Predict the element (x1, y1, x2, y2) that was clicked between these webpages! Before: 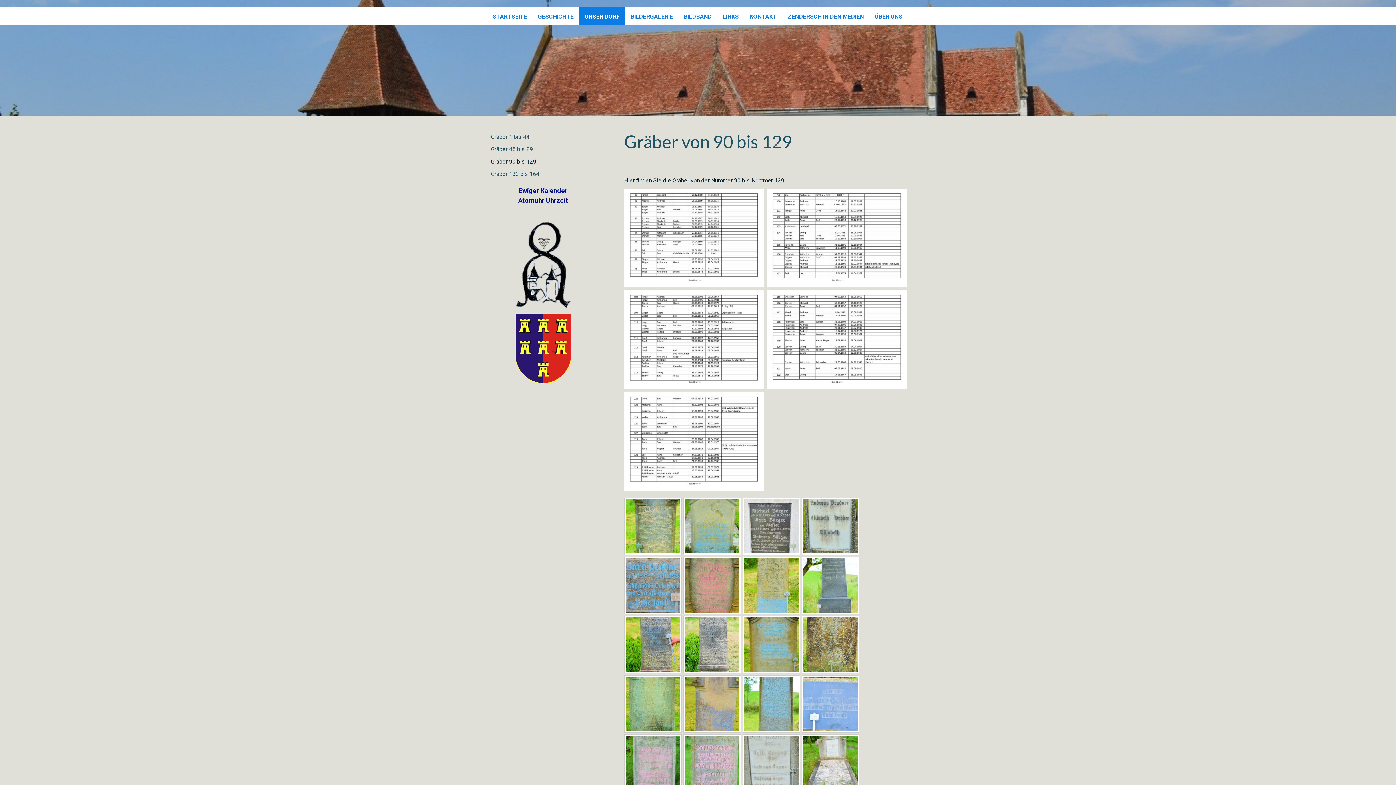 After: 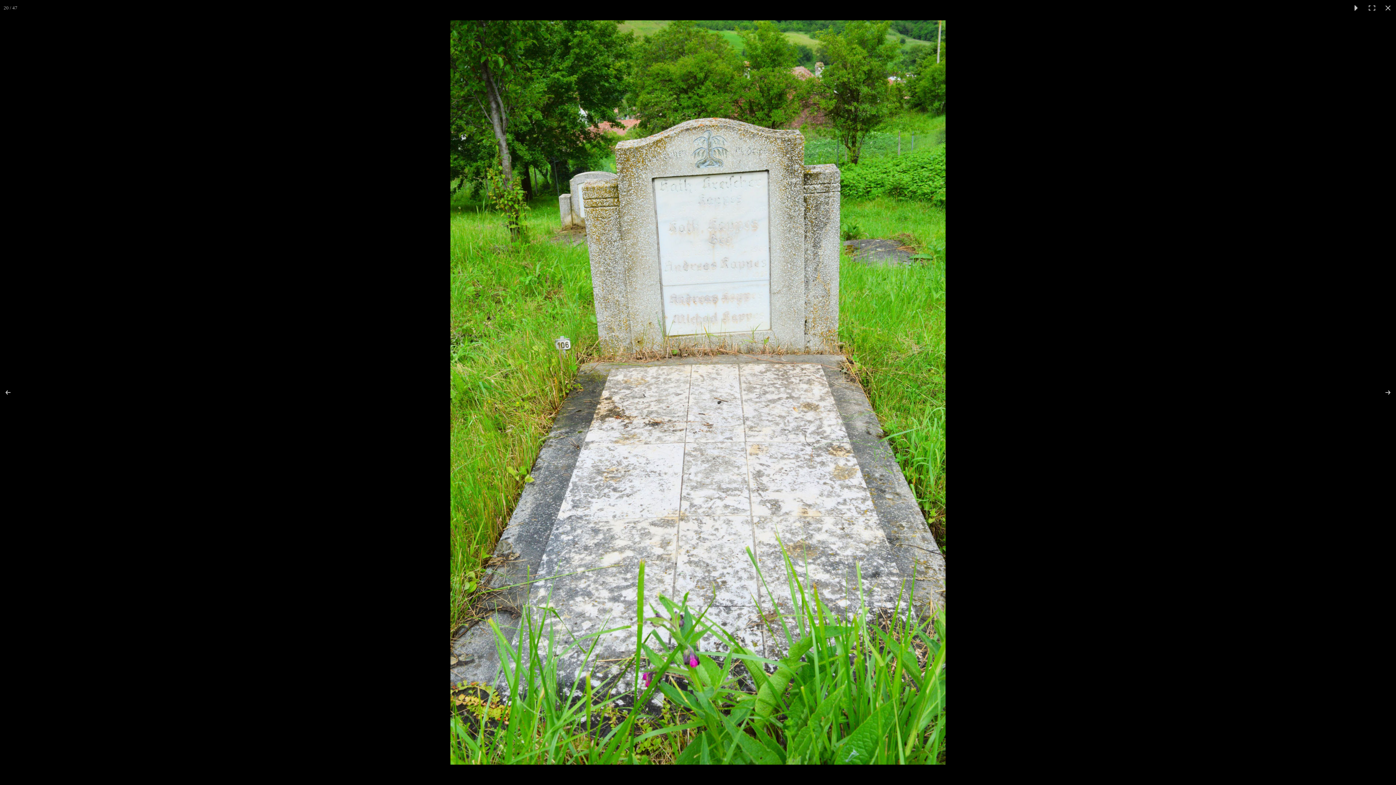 Action: bbox: (802, 734, 859, 792)